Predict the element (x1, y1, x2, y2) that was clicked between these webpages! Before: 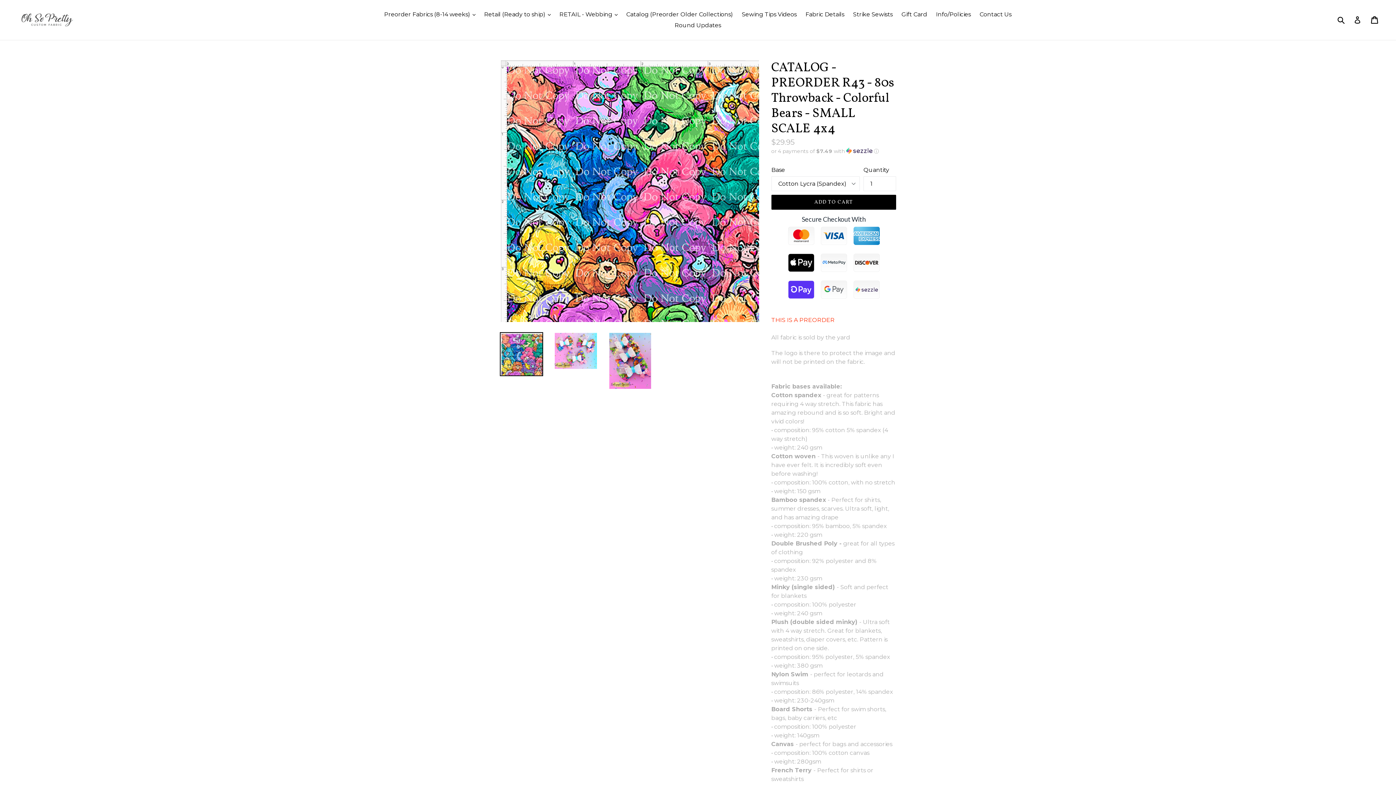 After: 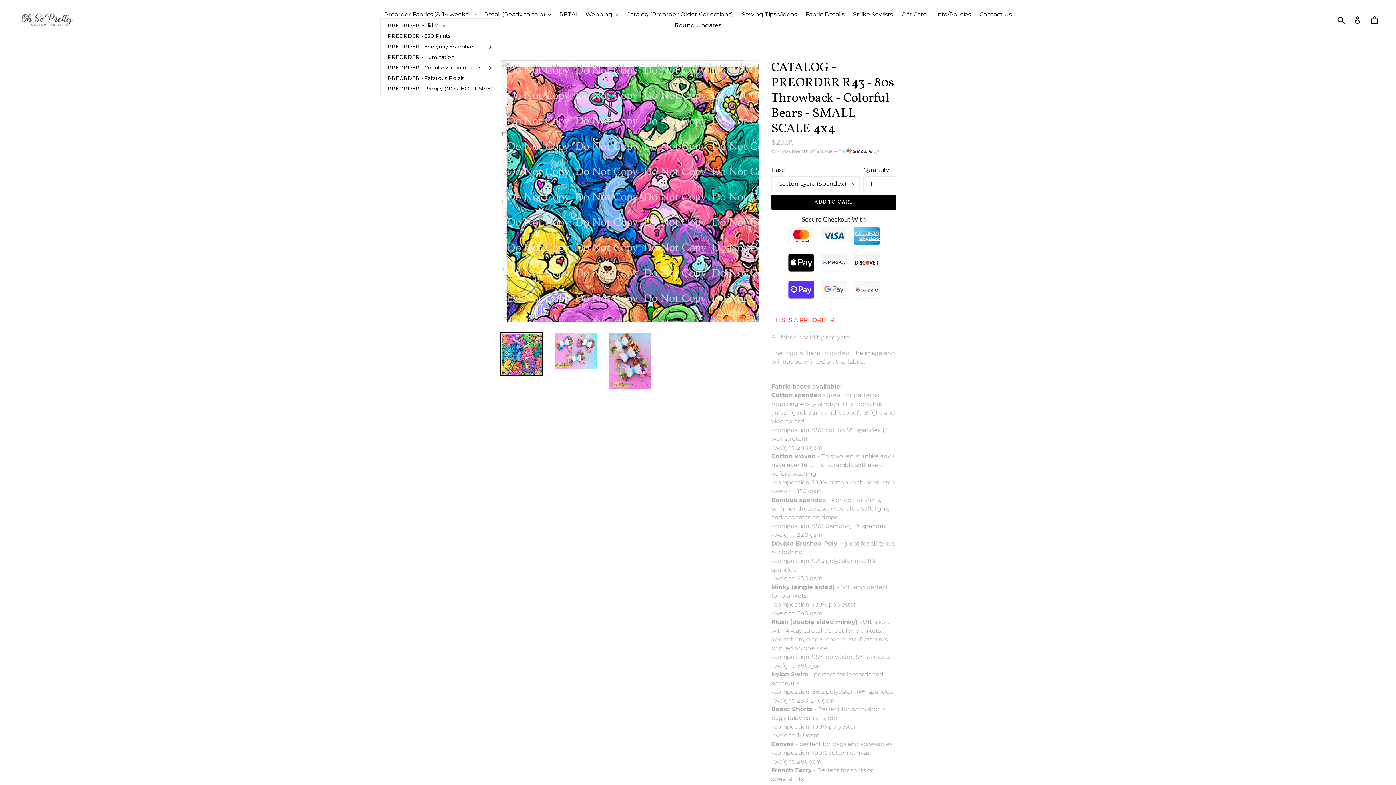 Action: label: Preorder Fabrics (8-14 weeks)  bbox: (380, 9, 479, 20)